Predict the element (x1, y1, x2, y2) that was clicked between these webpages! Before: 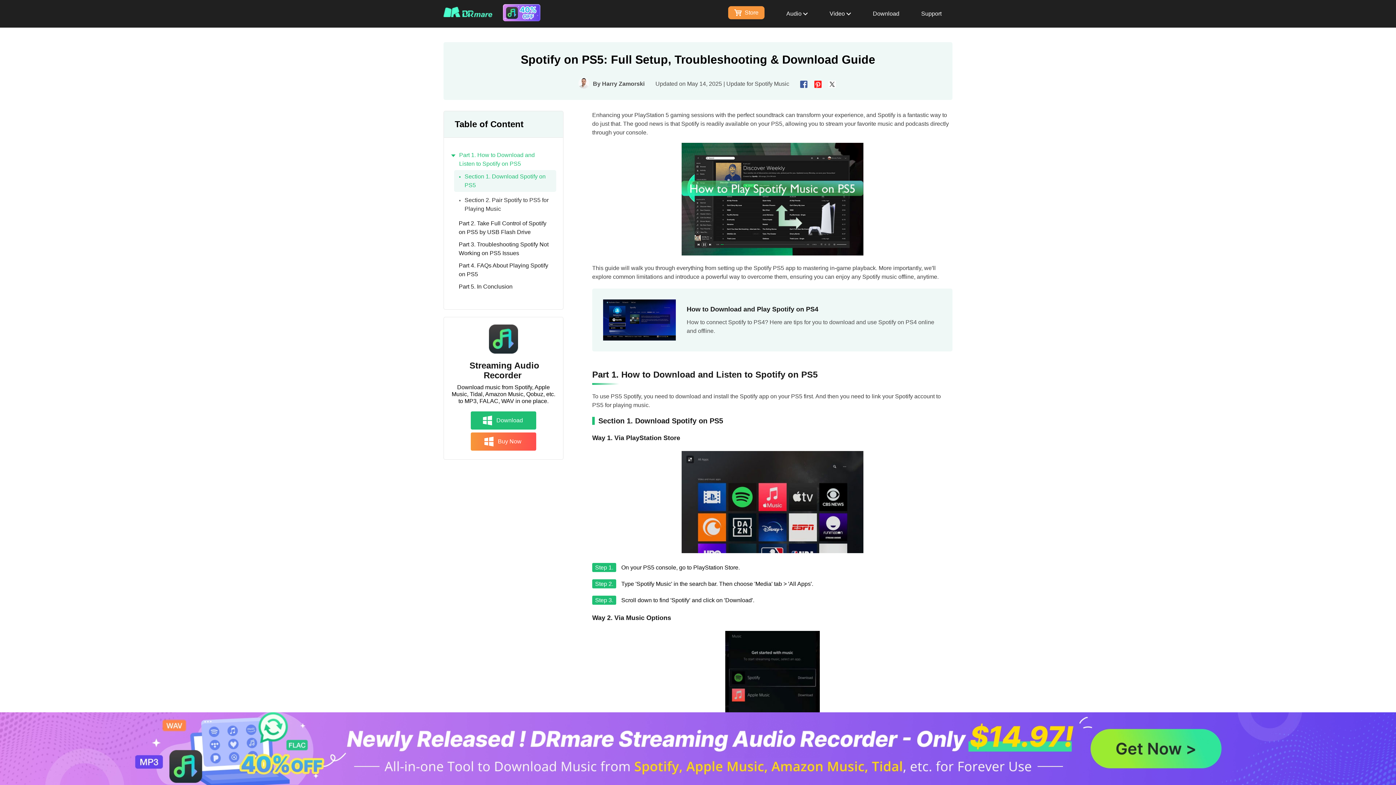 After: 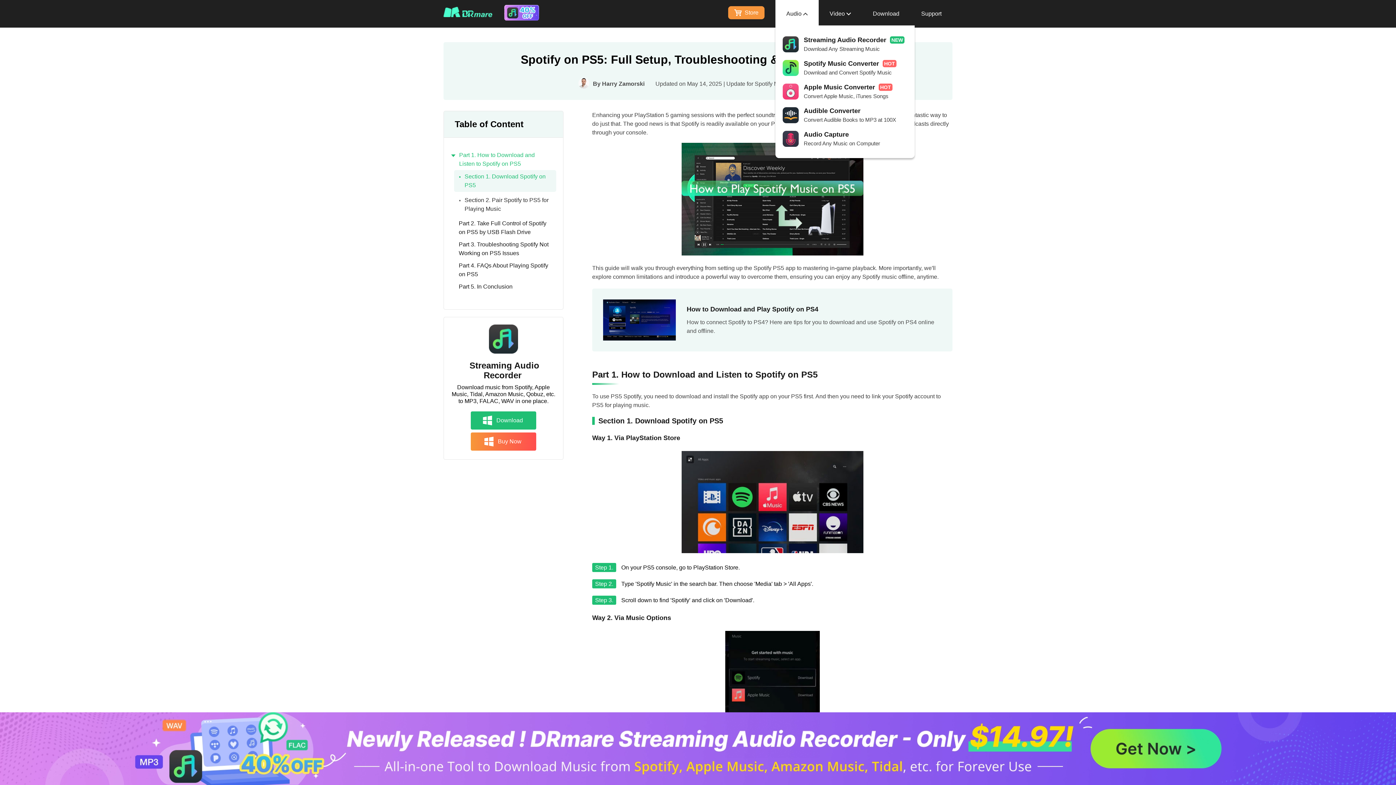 Action: bbox: (775, 0, 818, 27) label: Audio 